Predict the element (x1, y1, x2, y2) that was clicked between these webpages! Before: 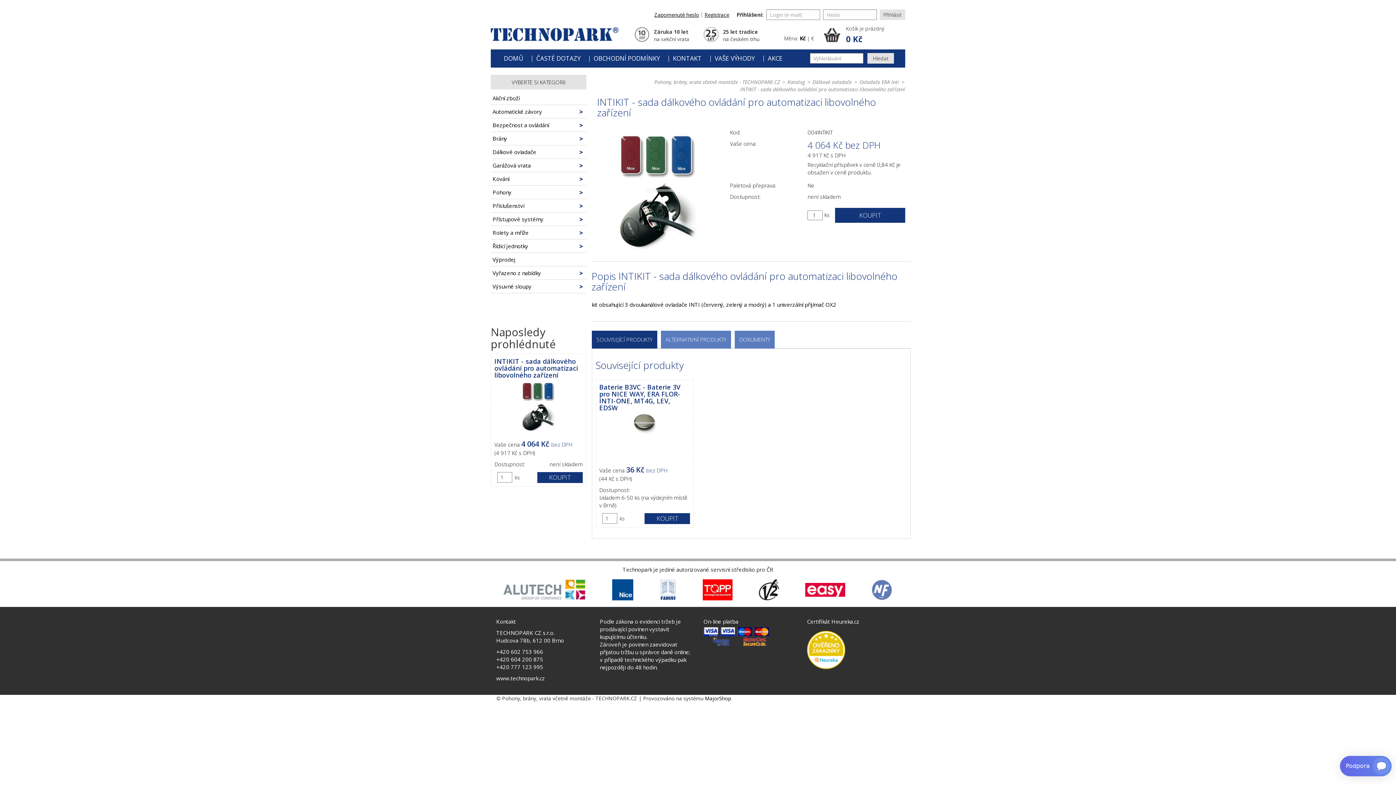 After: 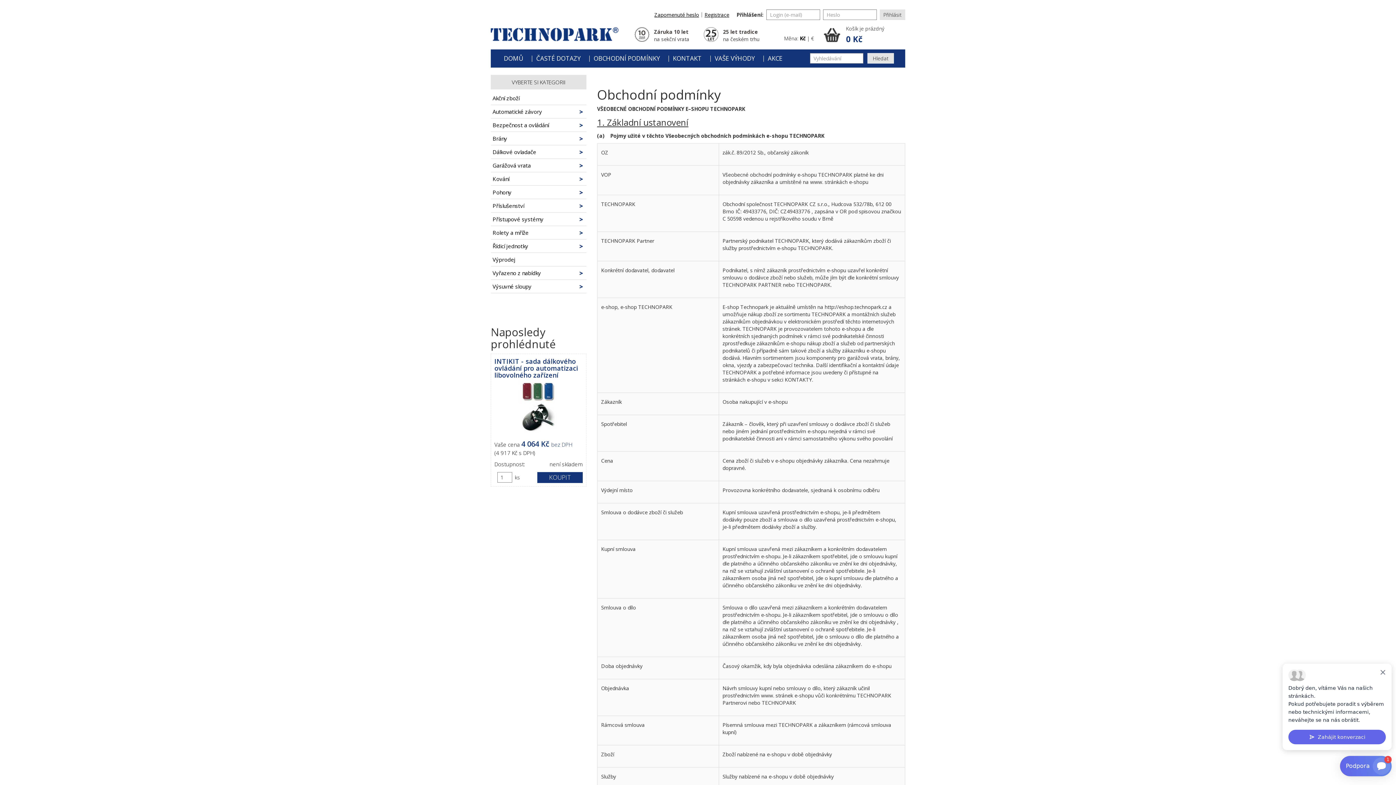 Action: bbox: (592, 48, 661, 68) label: OBCHODNÍ PODMÍNKY